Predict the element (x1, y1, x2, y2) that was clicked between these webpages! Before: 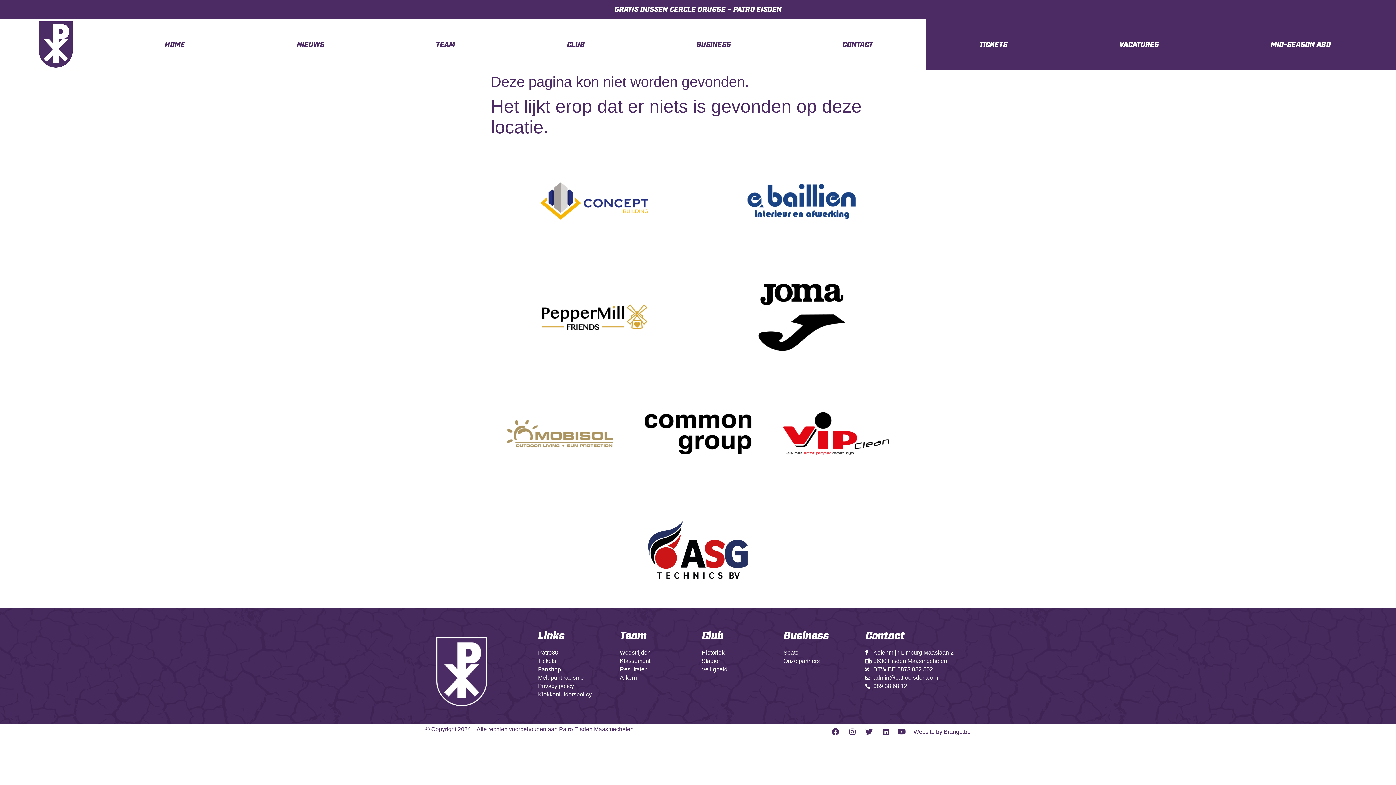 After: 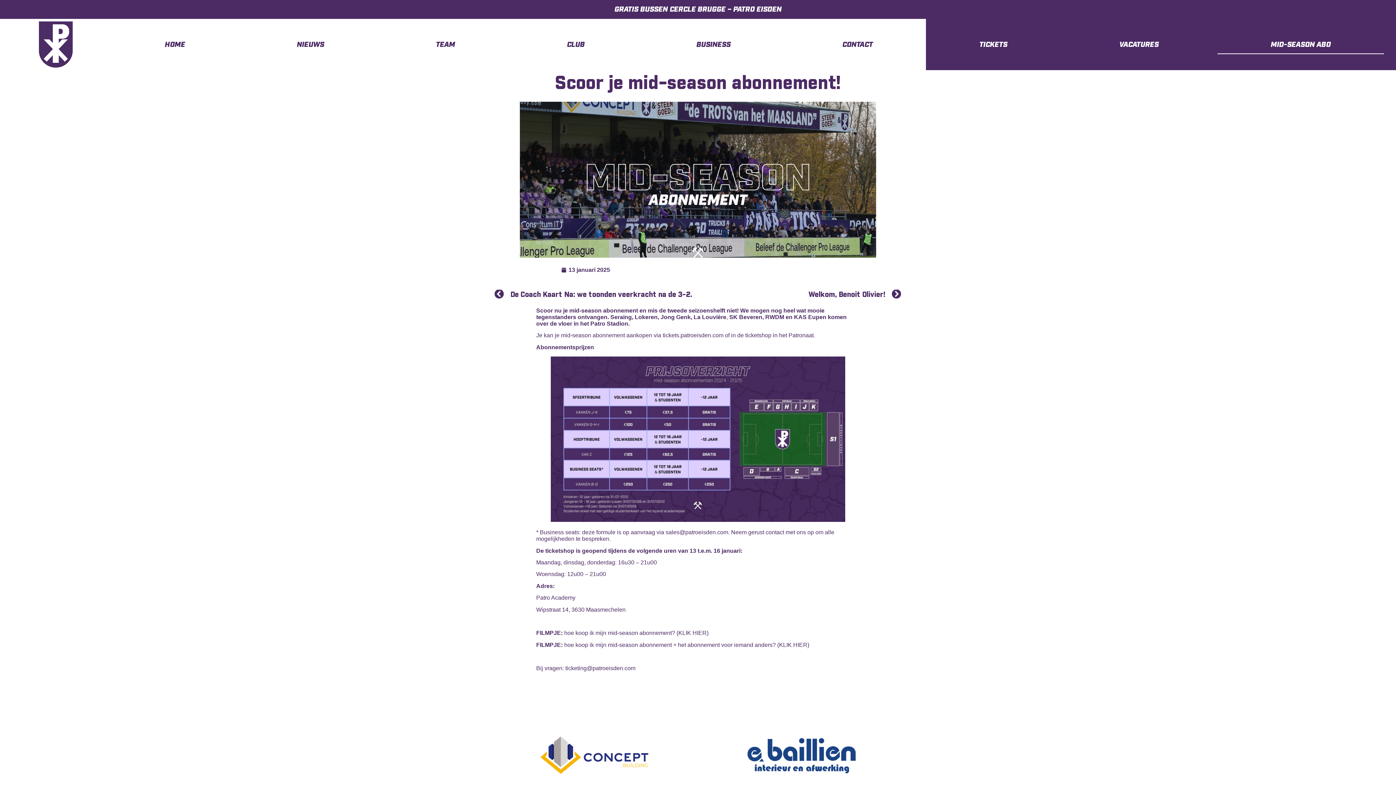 Action: bbox: (1217, 35, 1384, 54) label: MID-SEASON ABO